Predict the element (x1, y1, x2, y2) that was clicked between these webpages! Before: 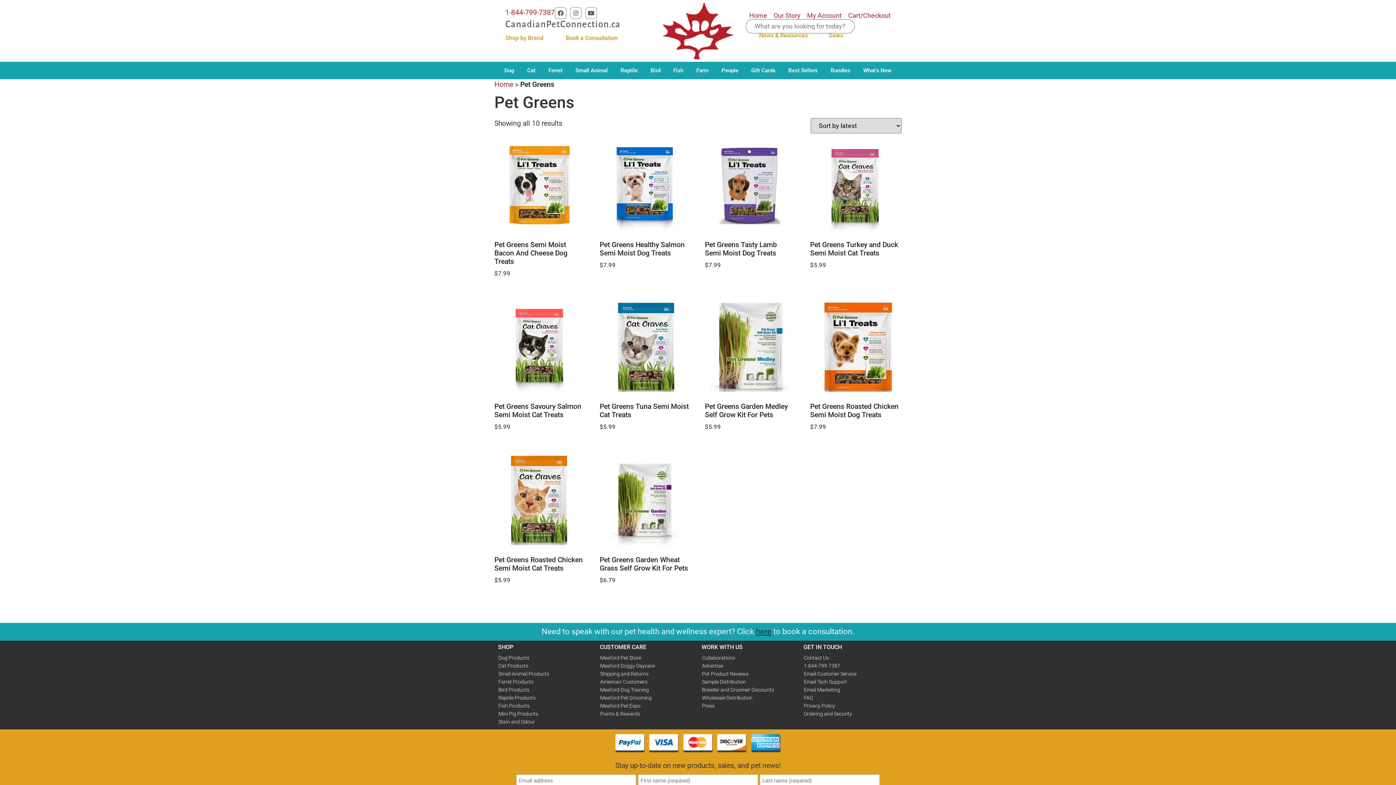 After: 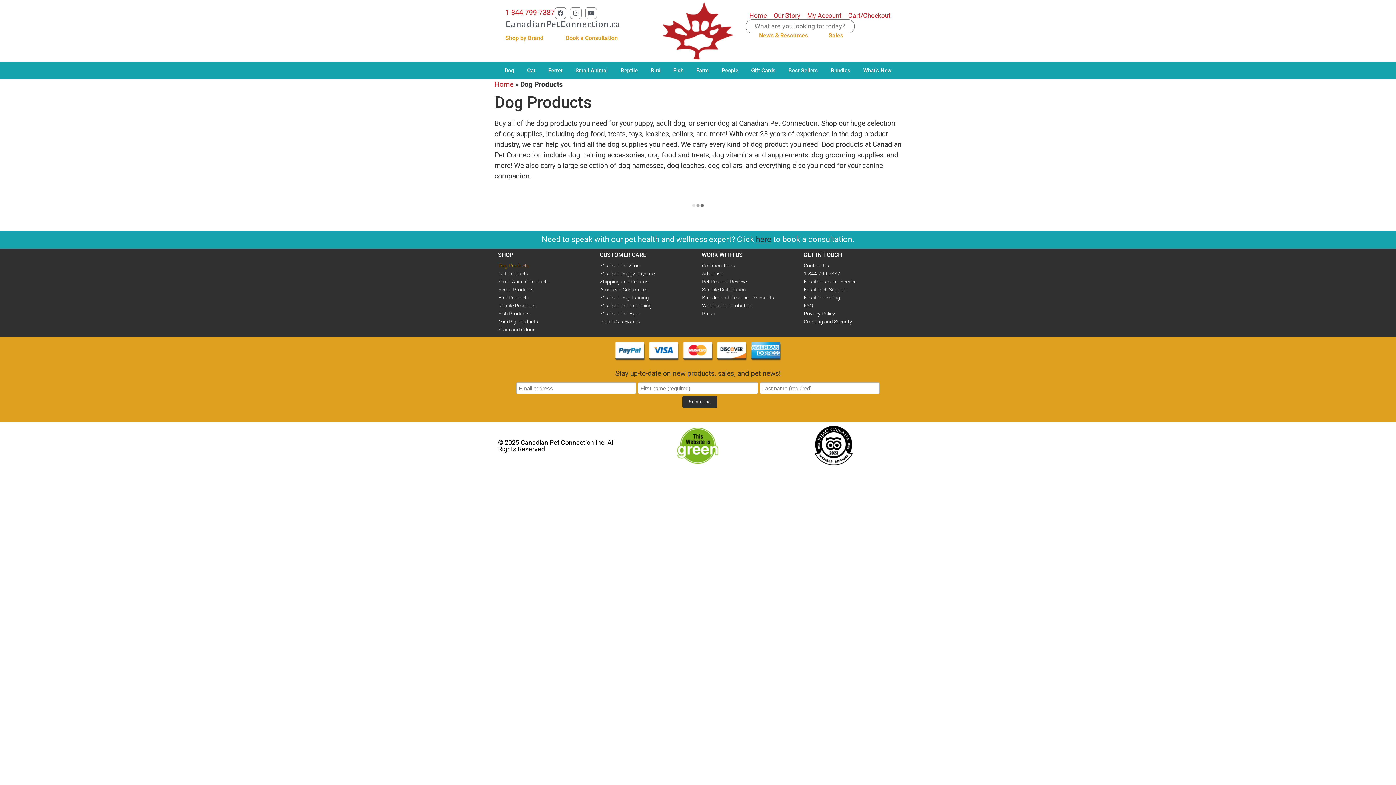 Action: label: Dog bbox: (498, 61, 520, 79)